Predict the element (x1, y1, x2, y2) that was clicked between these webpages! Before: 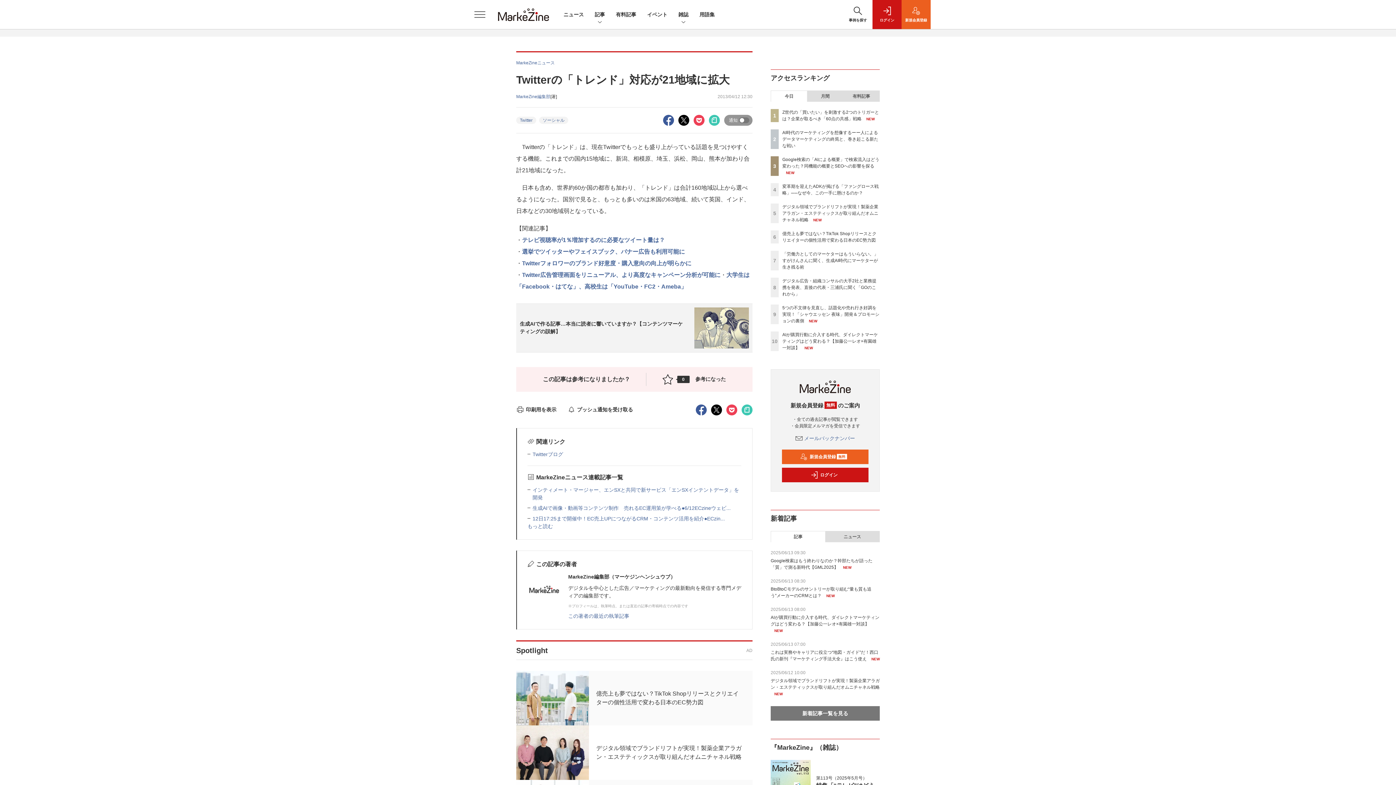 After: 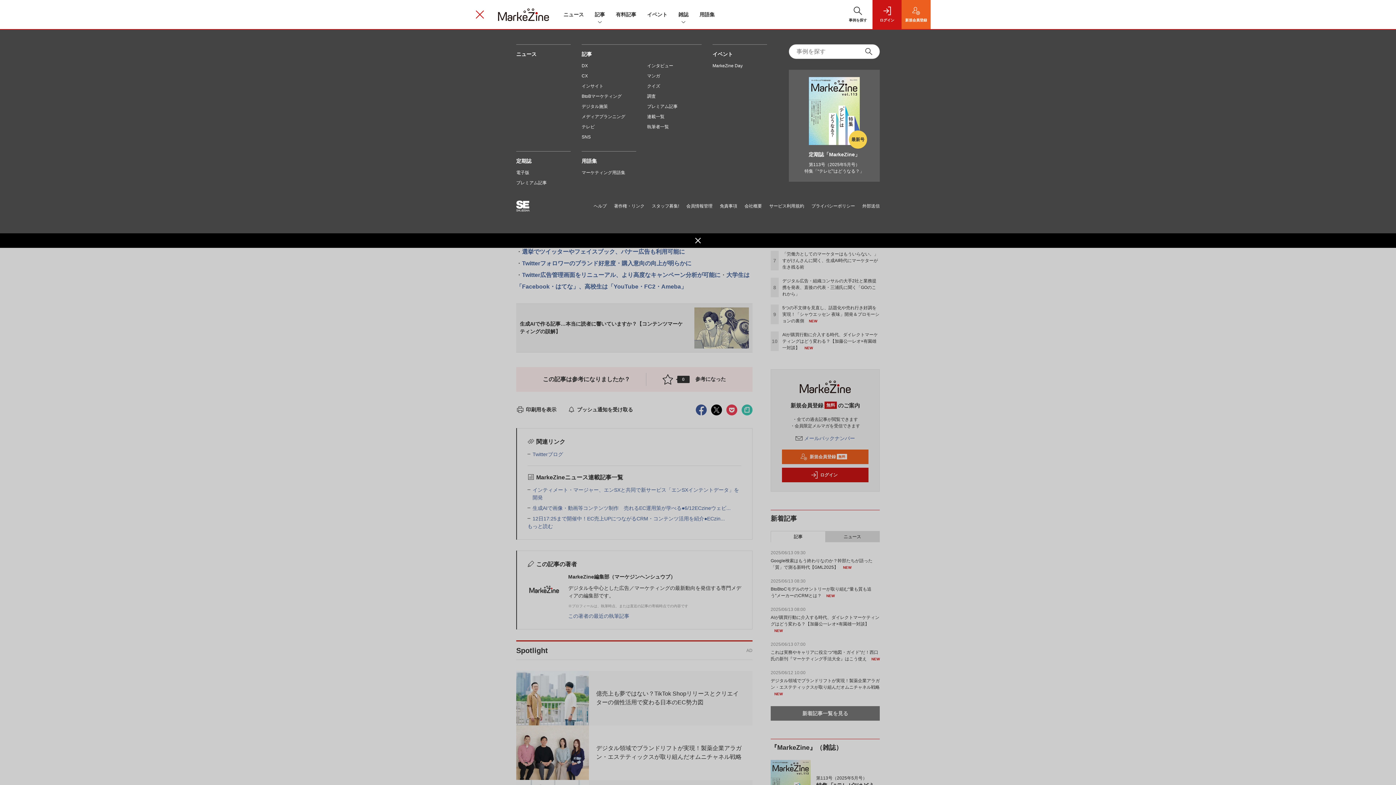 Action: label: メニューを開く bbox: (465, 0, 494, 29)